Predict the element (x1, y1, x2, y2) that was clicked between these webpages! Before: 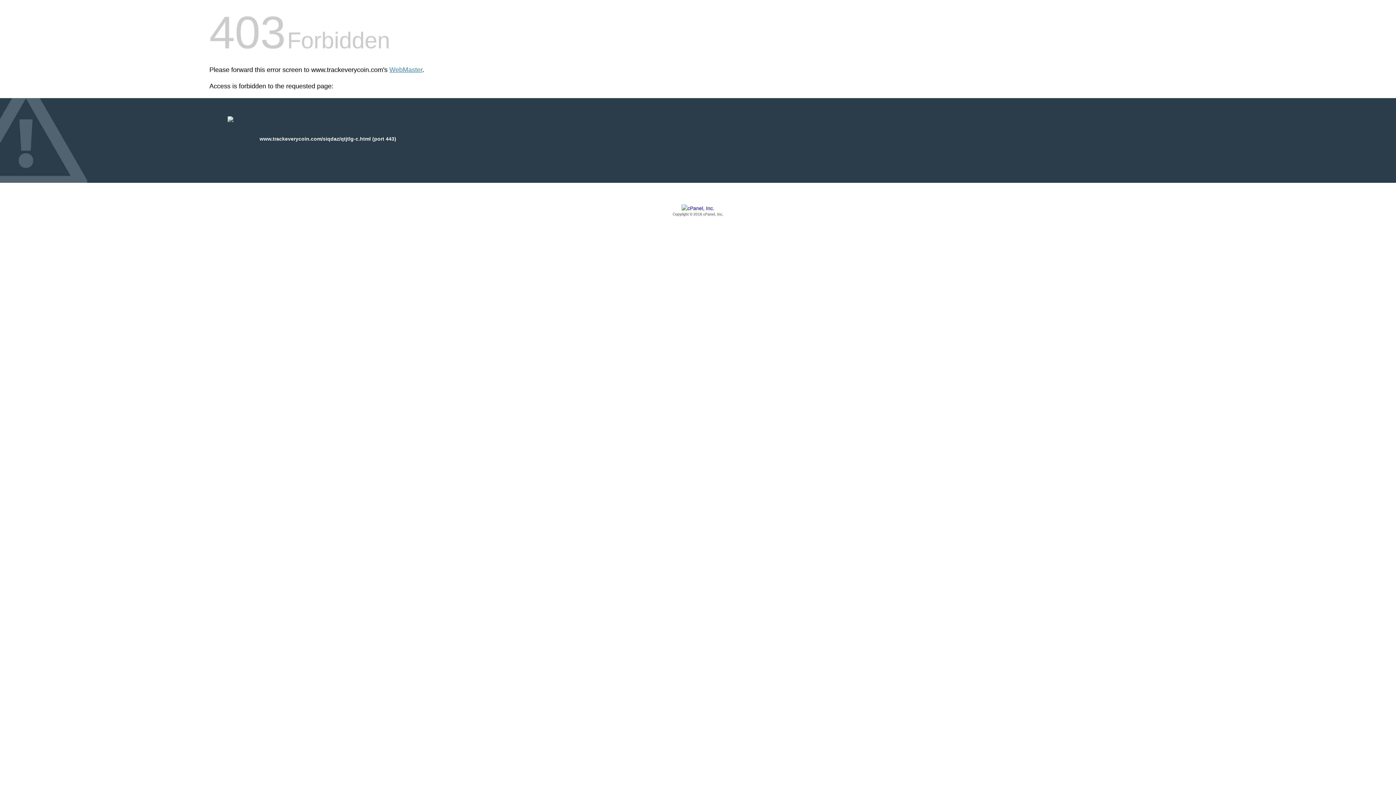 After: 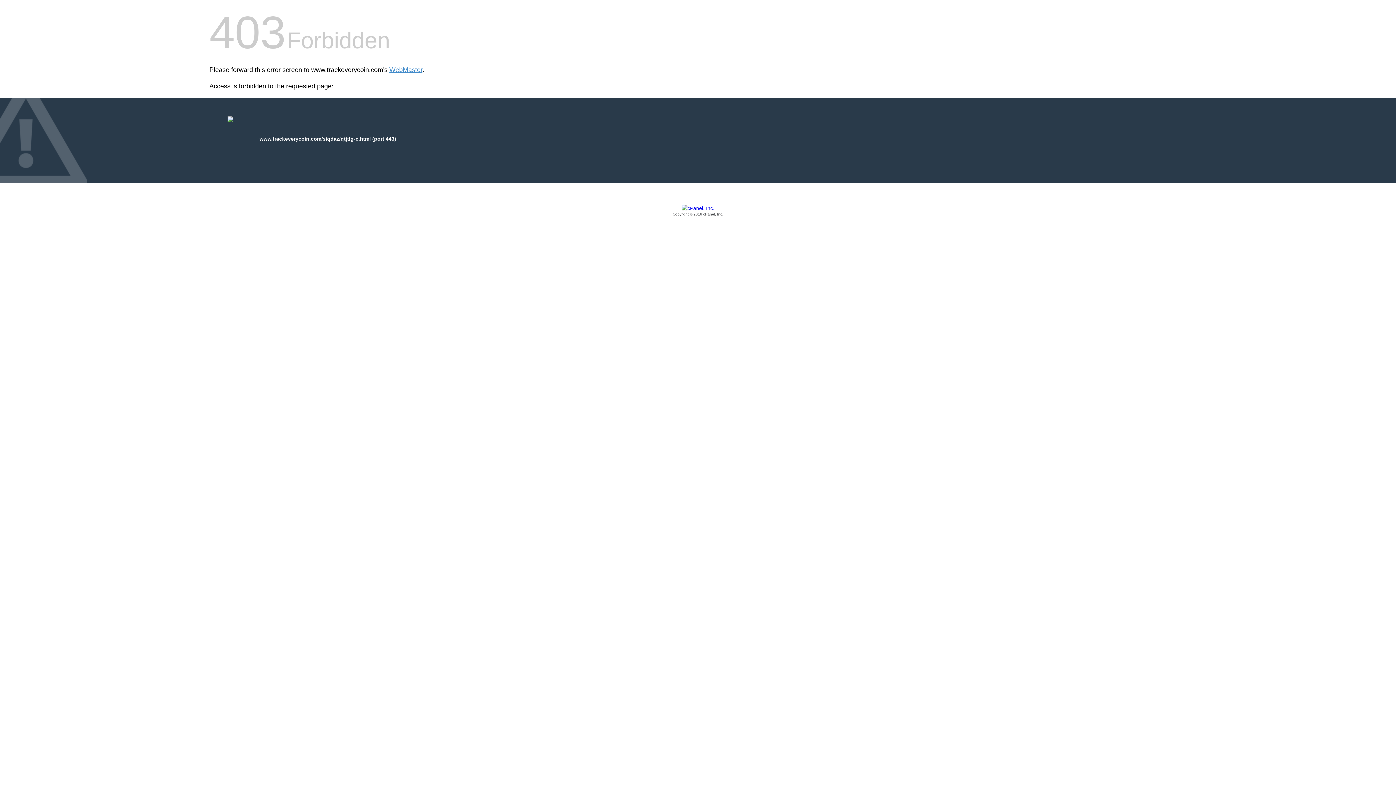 Action: bbox: (209, 205, 1186, 217) label: Copyright © 2016 cPanel, Inc.